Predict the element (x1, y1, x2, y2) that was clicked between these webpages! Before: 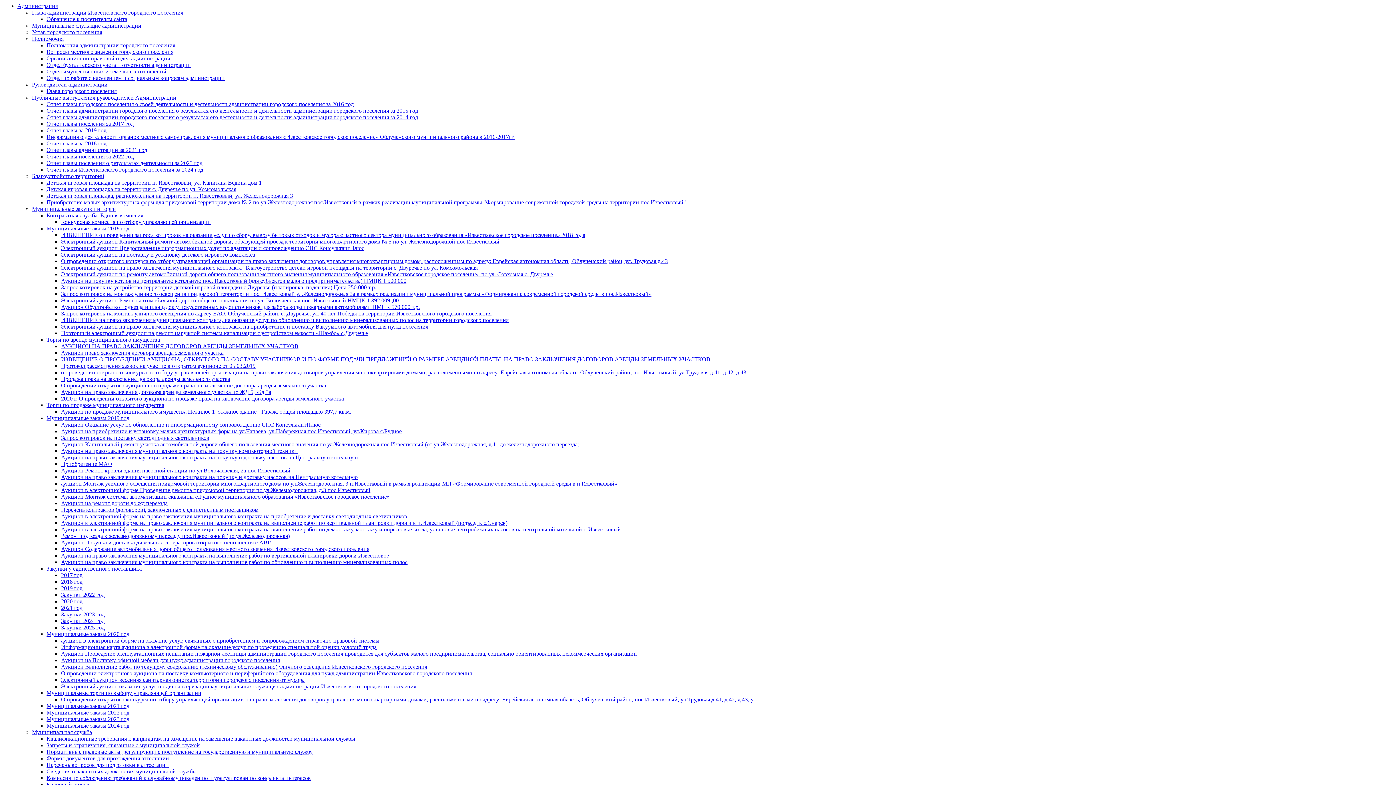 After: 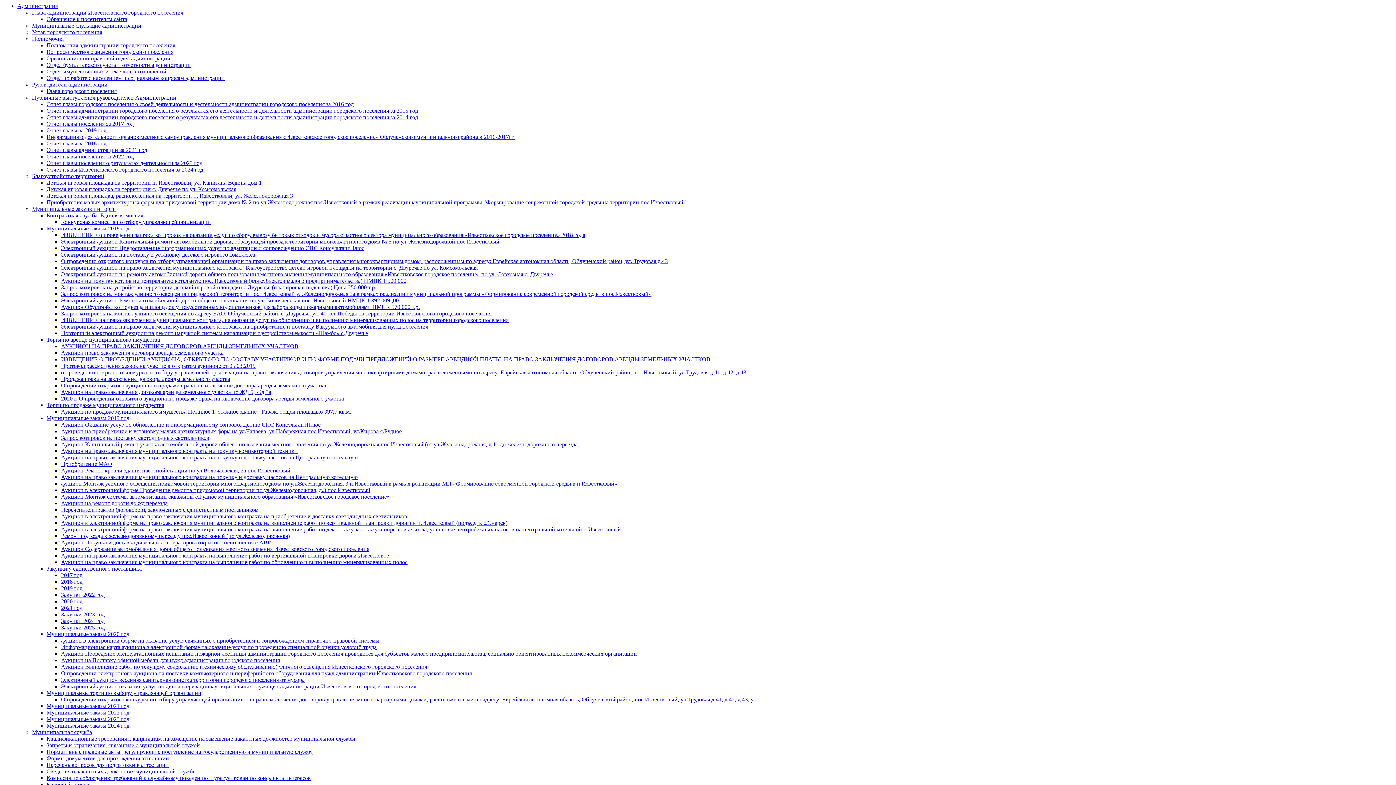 Action: label: Аукцион Содержание автомобильных дорог общего пользования местного значения Известковского городского поселения bbox: (61, 546, 369, 552)